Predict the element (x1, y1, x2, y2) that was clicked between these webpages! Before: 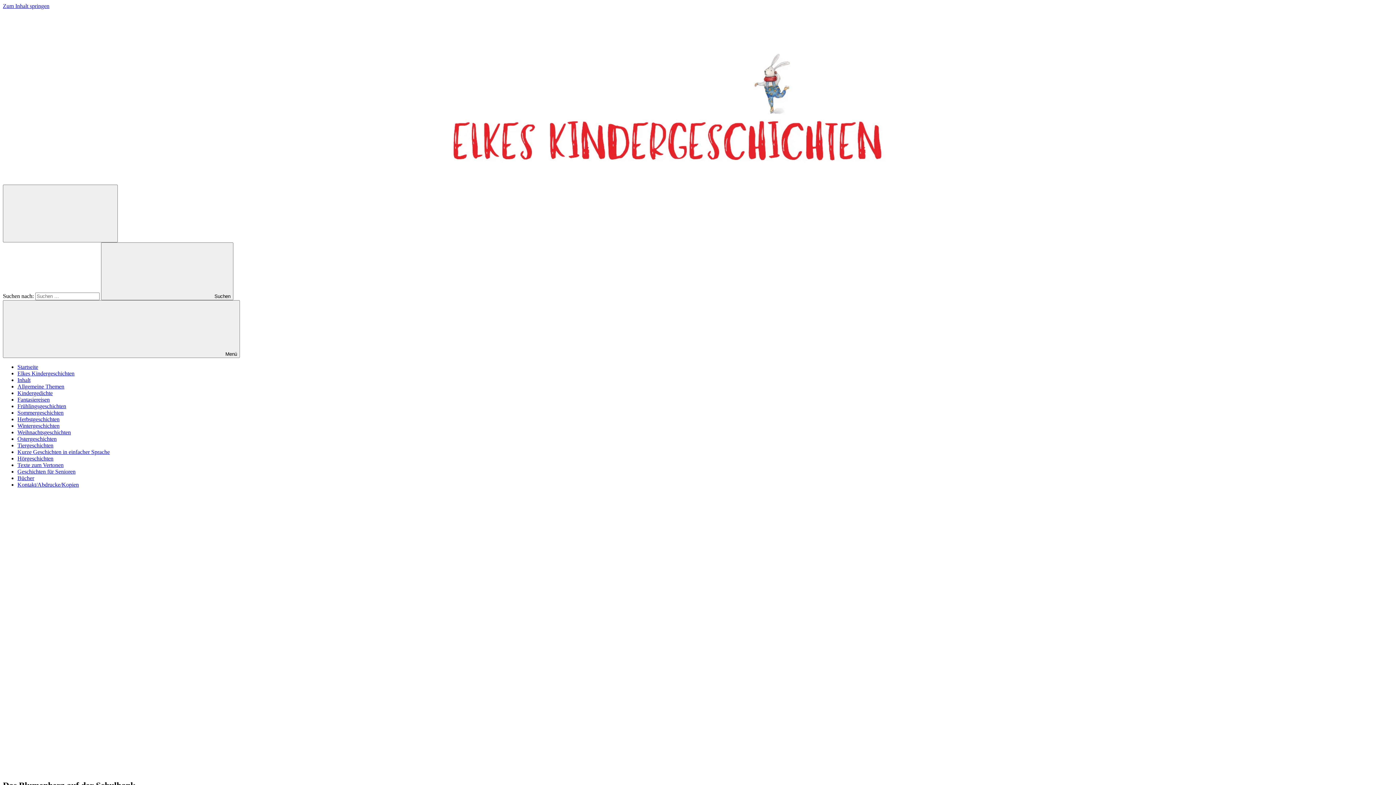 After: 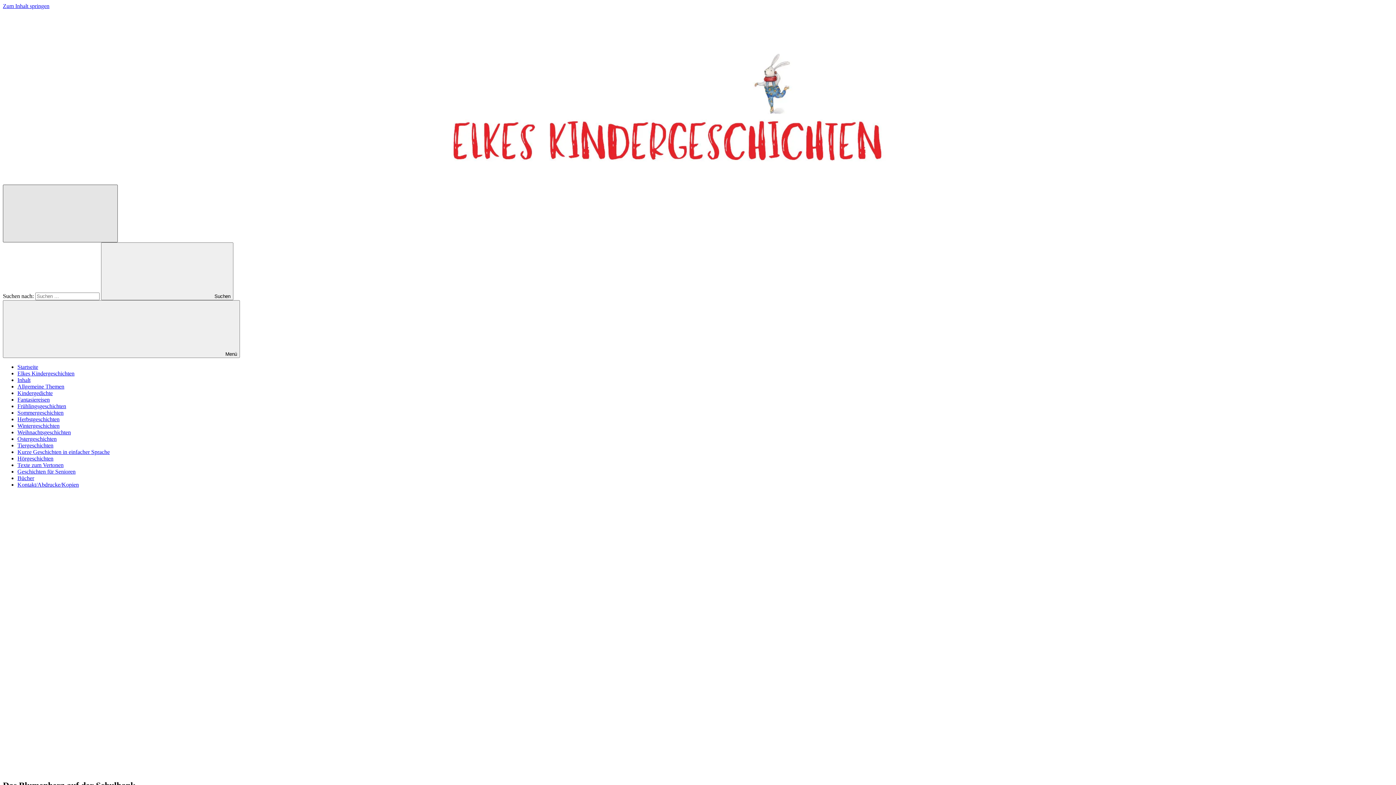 Action: bbox: (2, 184, 117, 242) label: Suchformular öffnen